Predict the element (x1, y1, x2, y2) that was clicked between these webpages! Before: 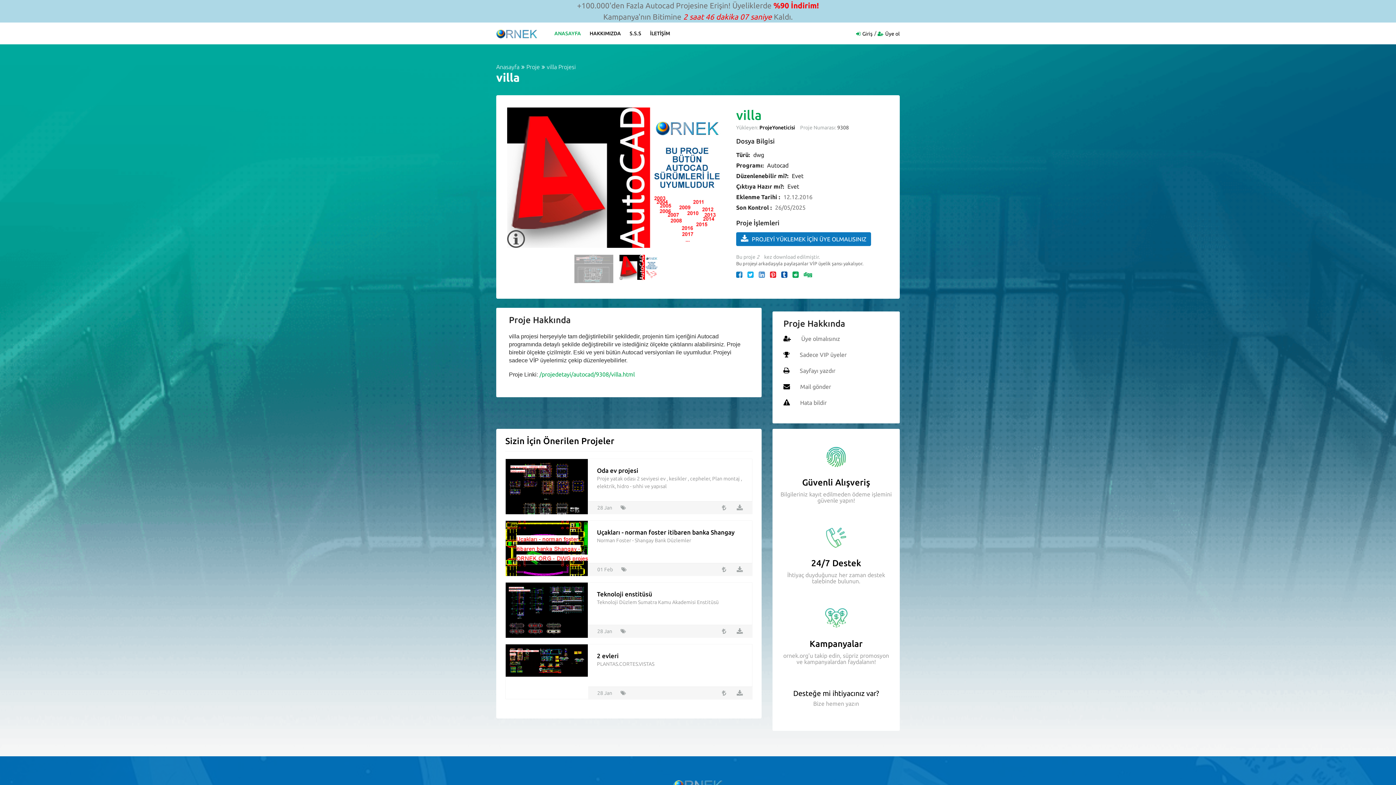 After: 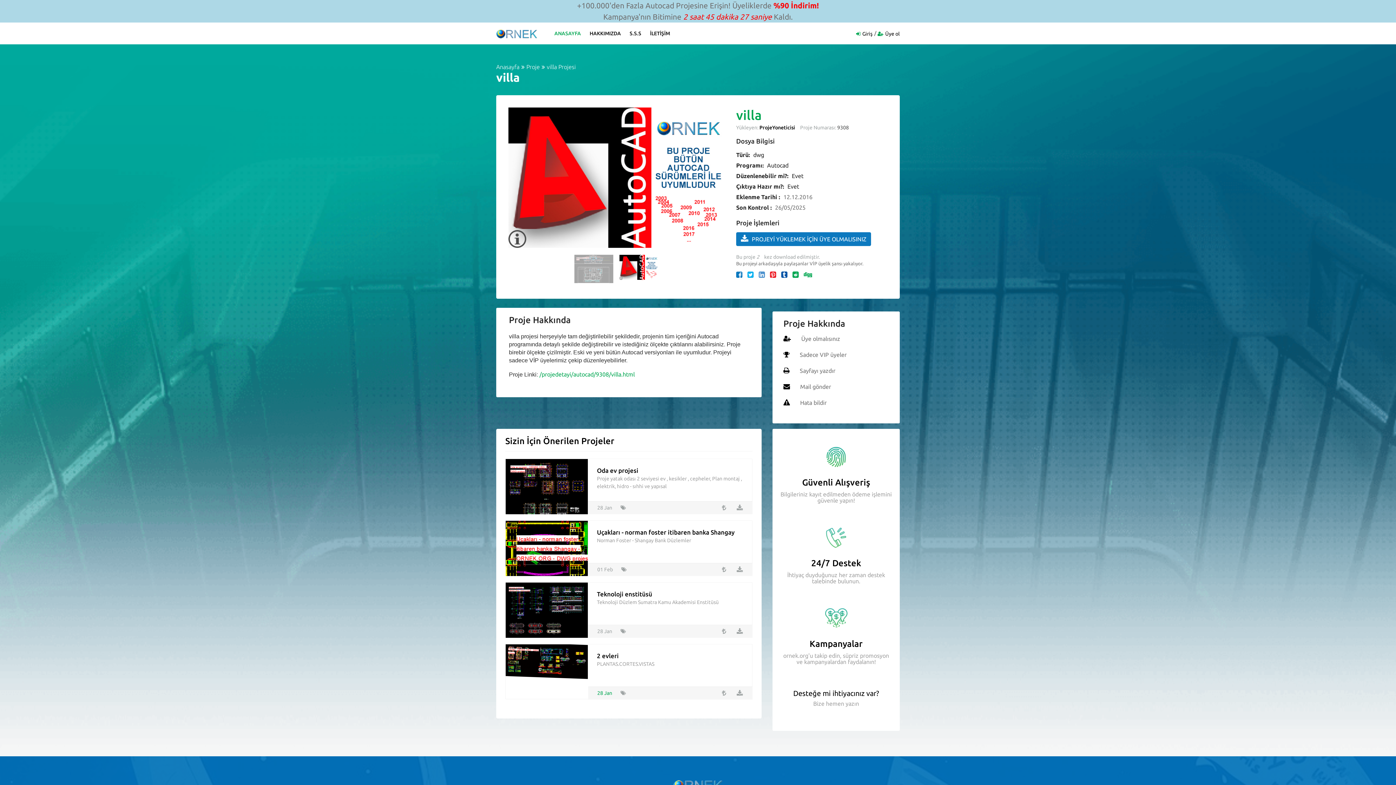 Action: bbox: (597, 690, 612, 696) label: 28 Jan